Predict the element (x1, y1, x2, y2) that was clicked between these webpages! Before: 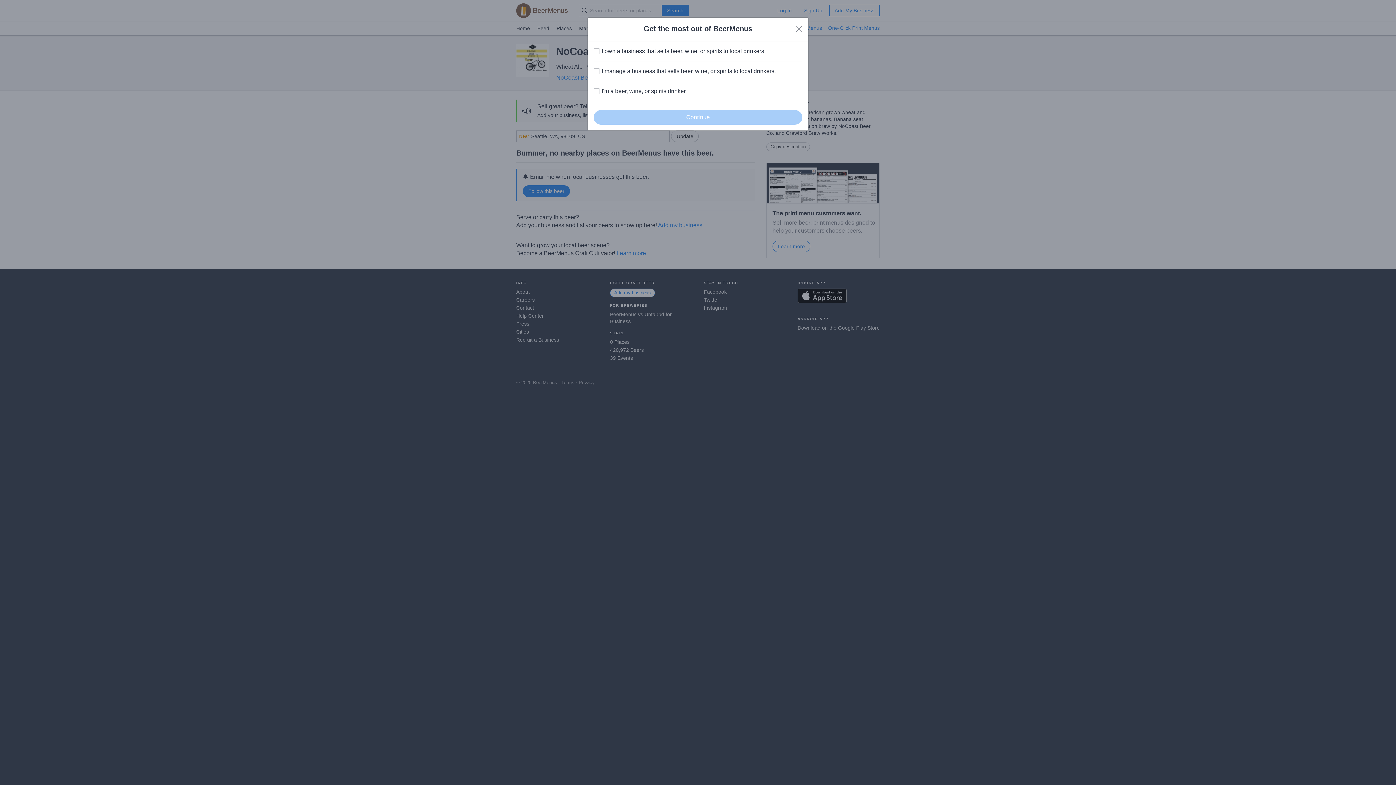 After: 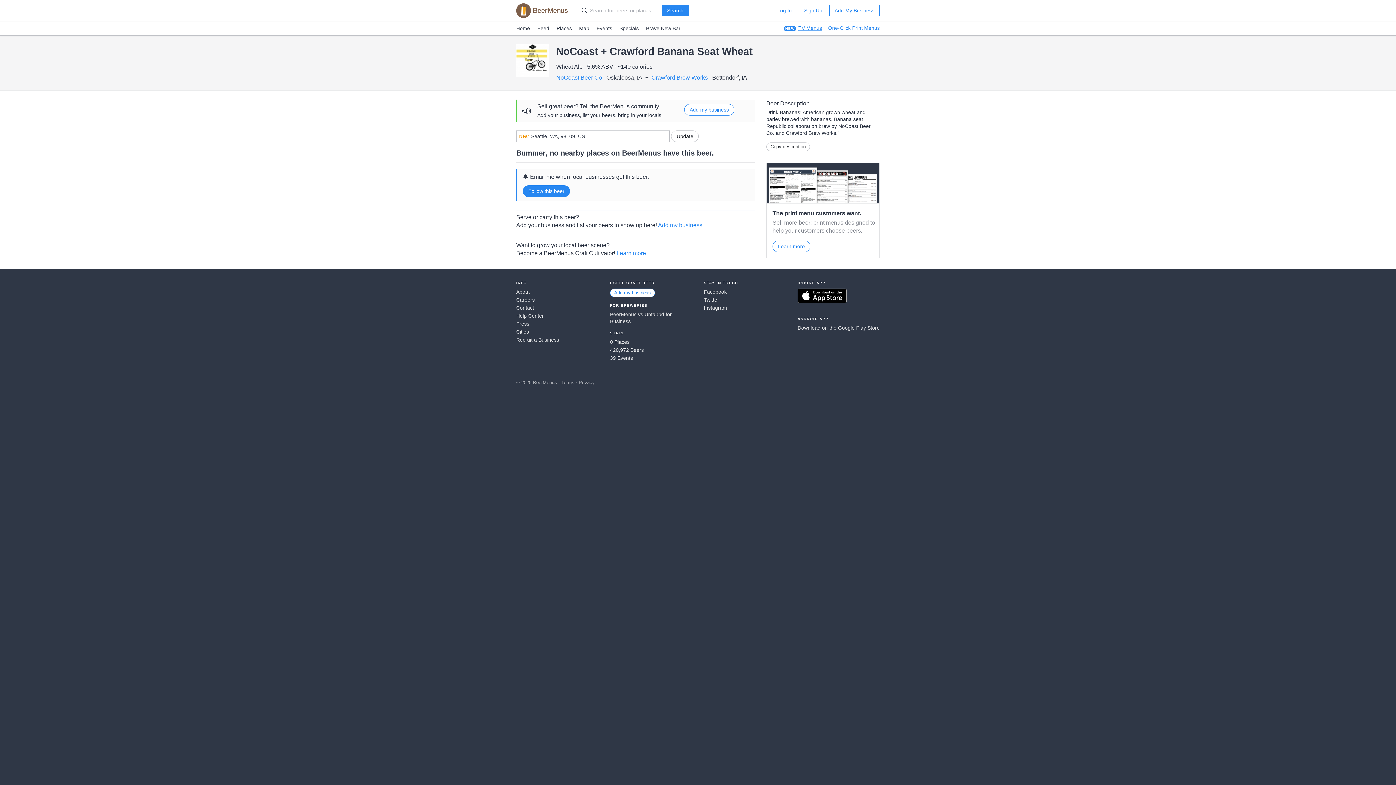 Action: bbox: (796, 25, 802, 32) label: Close